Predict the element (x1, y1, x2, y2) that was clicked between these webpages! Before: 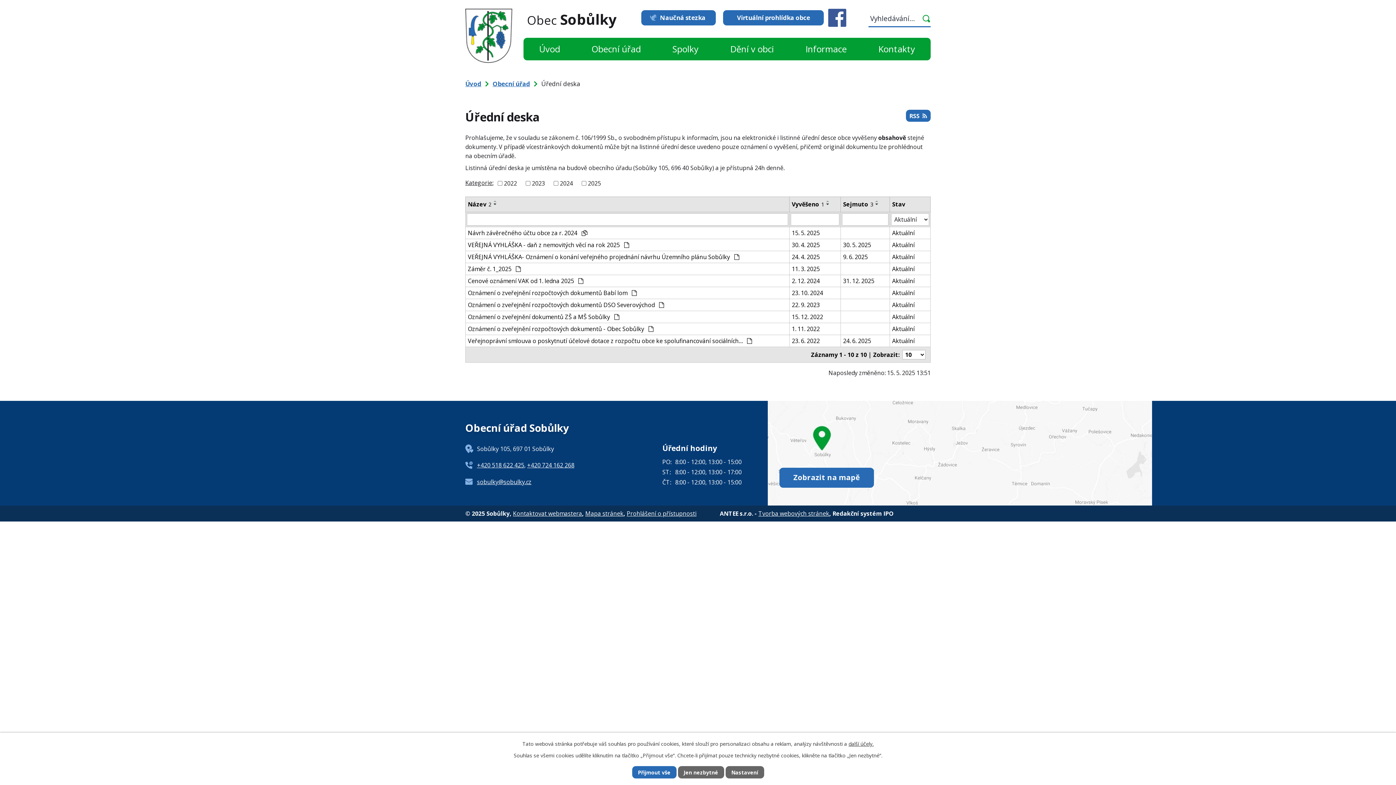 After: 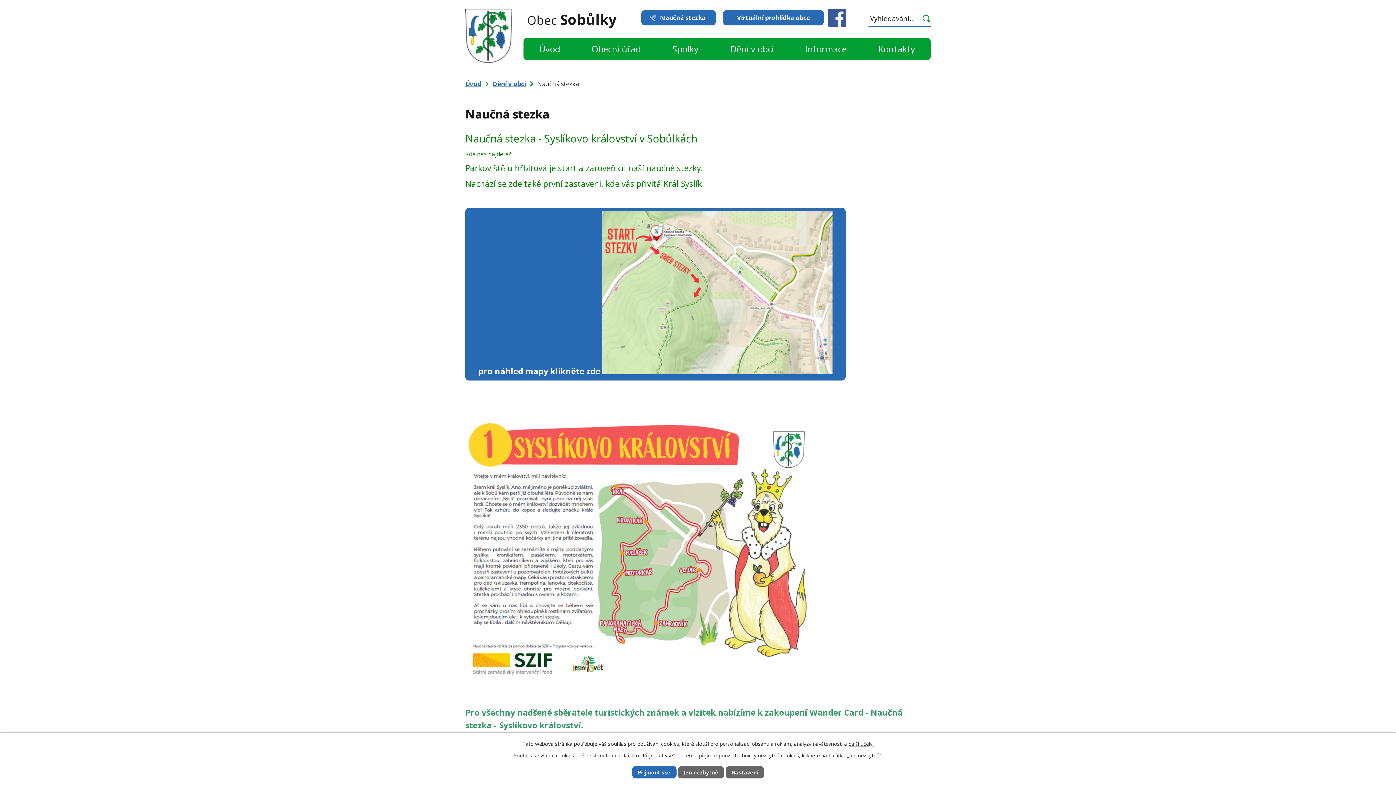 Action: label: Naučná stezka bbox: (641, 10, 716, 25)